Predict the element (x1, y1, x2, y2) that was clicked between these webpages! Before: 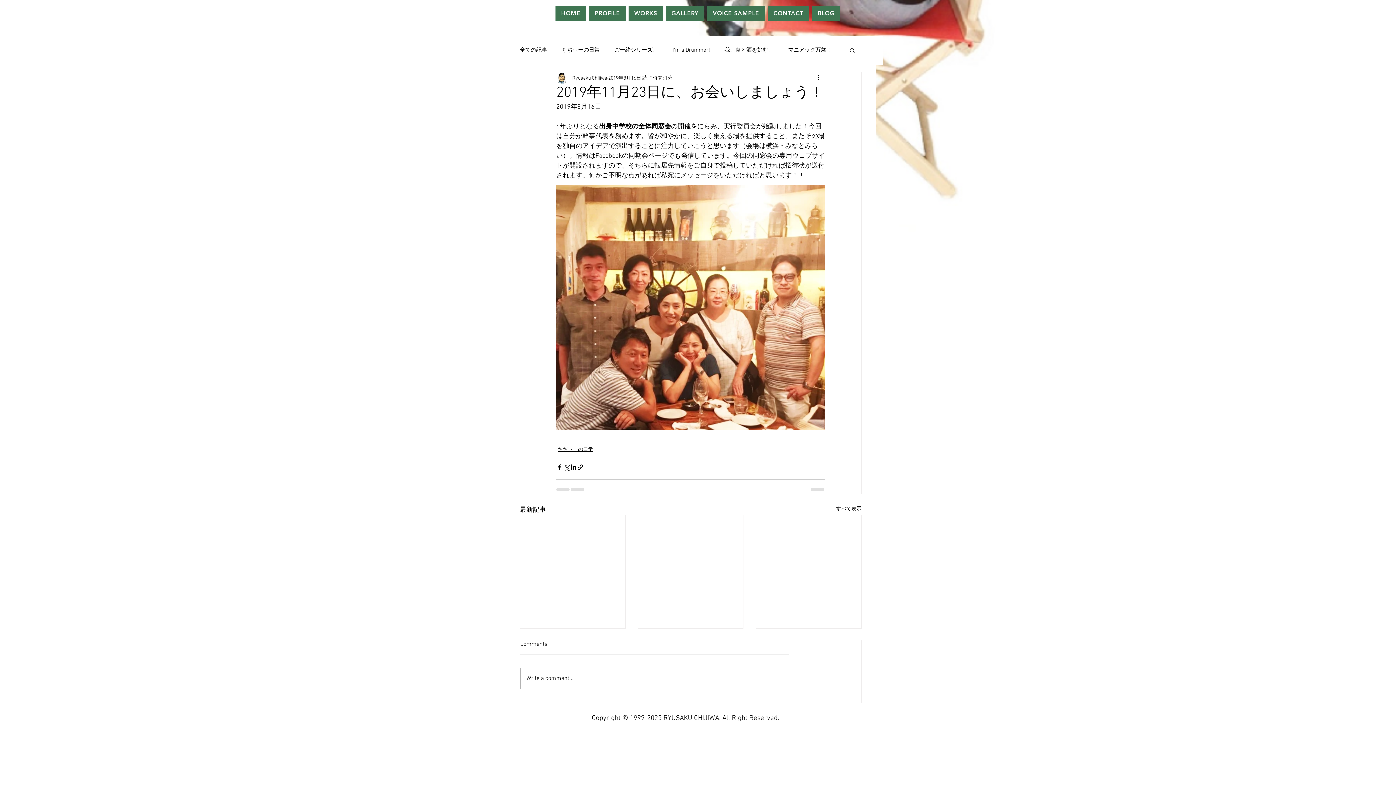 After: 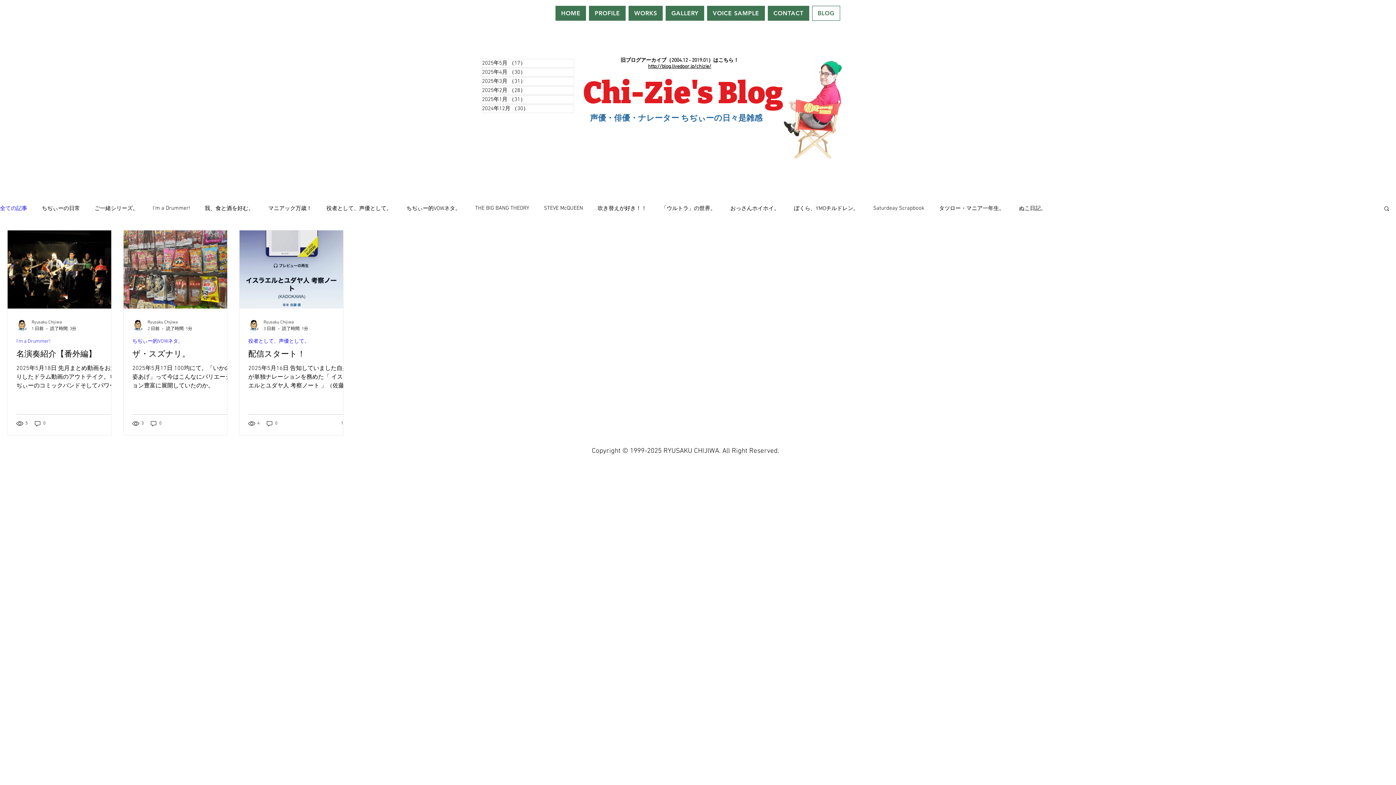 Action: label: BLOG bbox: (812, 5, 840, 20)